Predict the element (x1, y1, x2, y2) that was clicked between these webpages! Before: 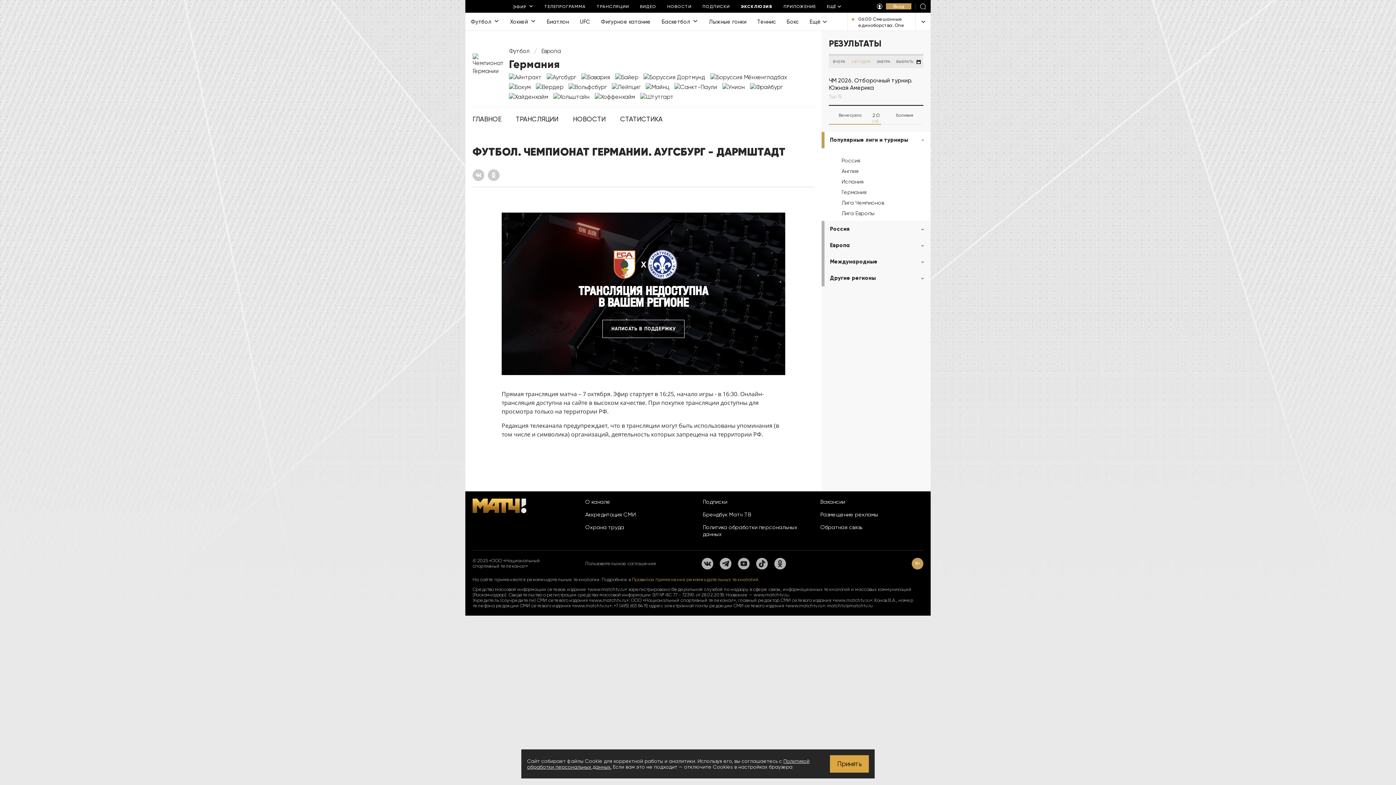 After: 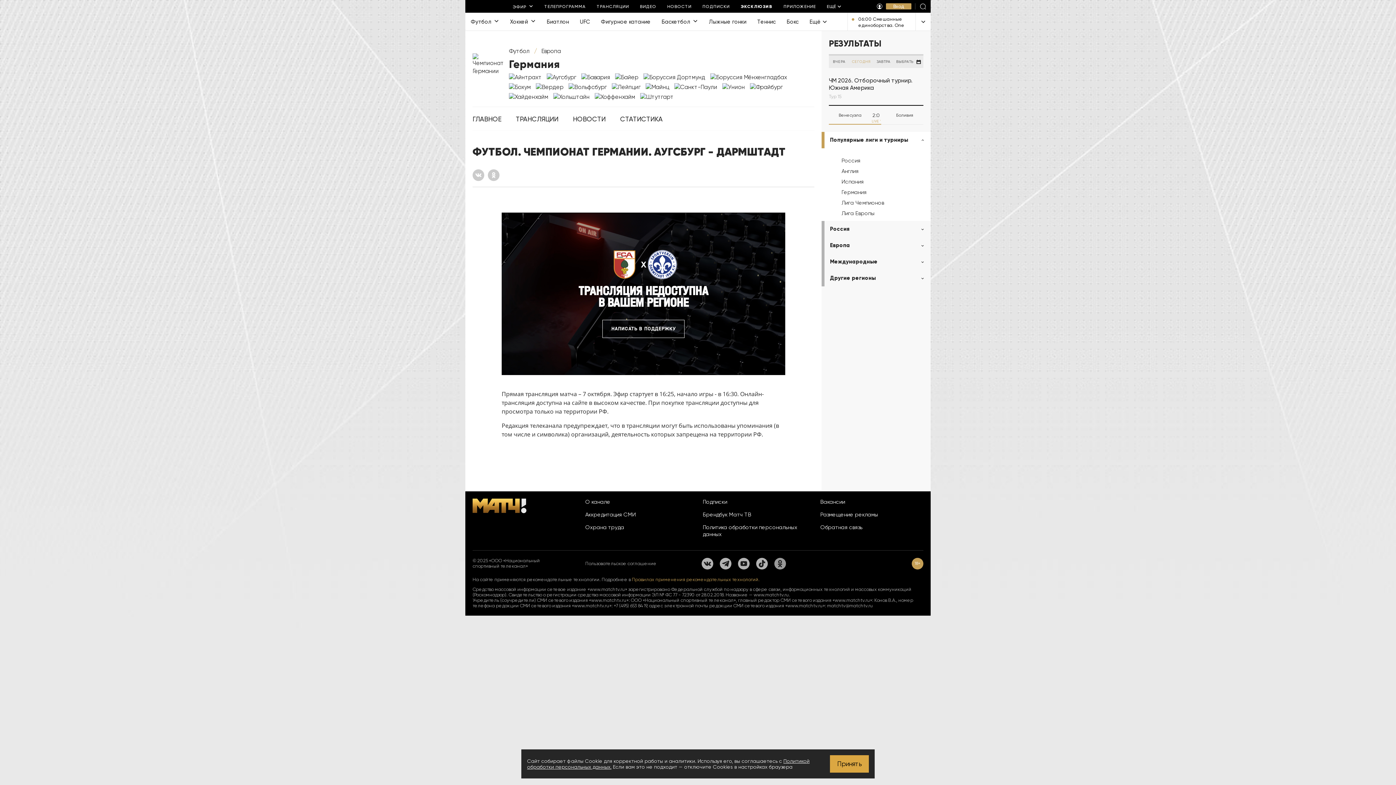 Action: bbox: (774, 558, 786, 569)